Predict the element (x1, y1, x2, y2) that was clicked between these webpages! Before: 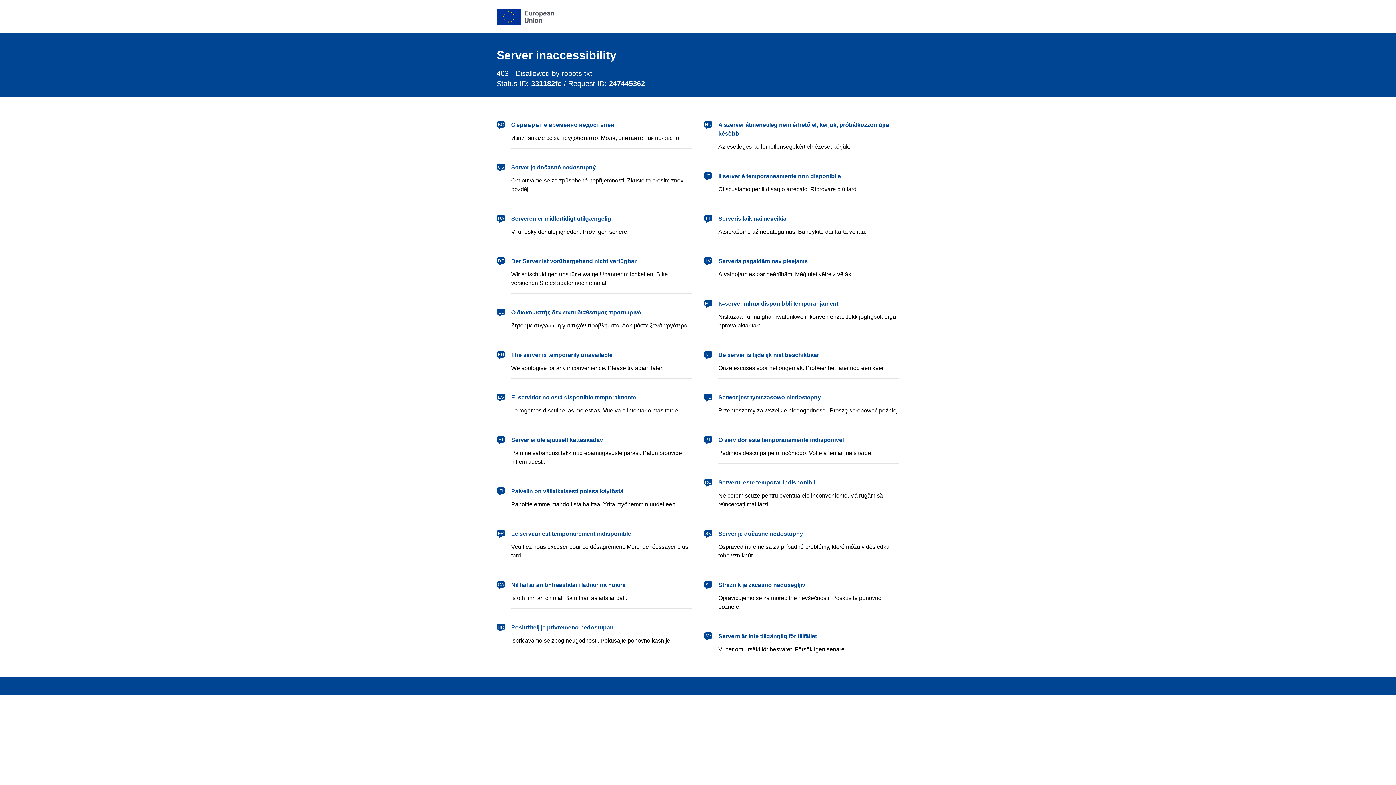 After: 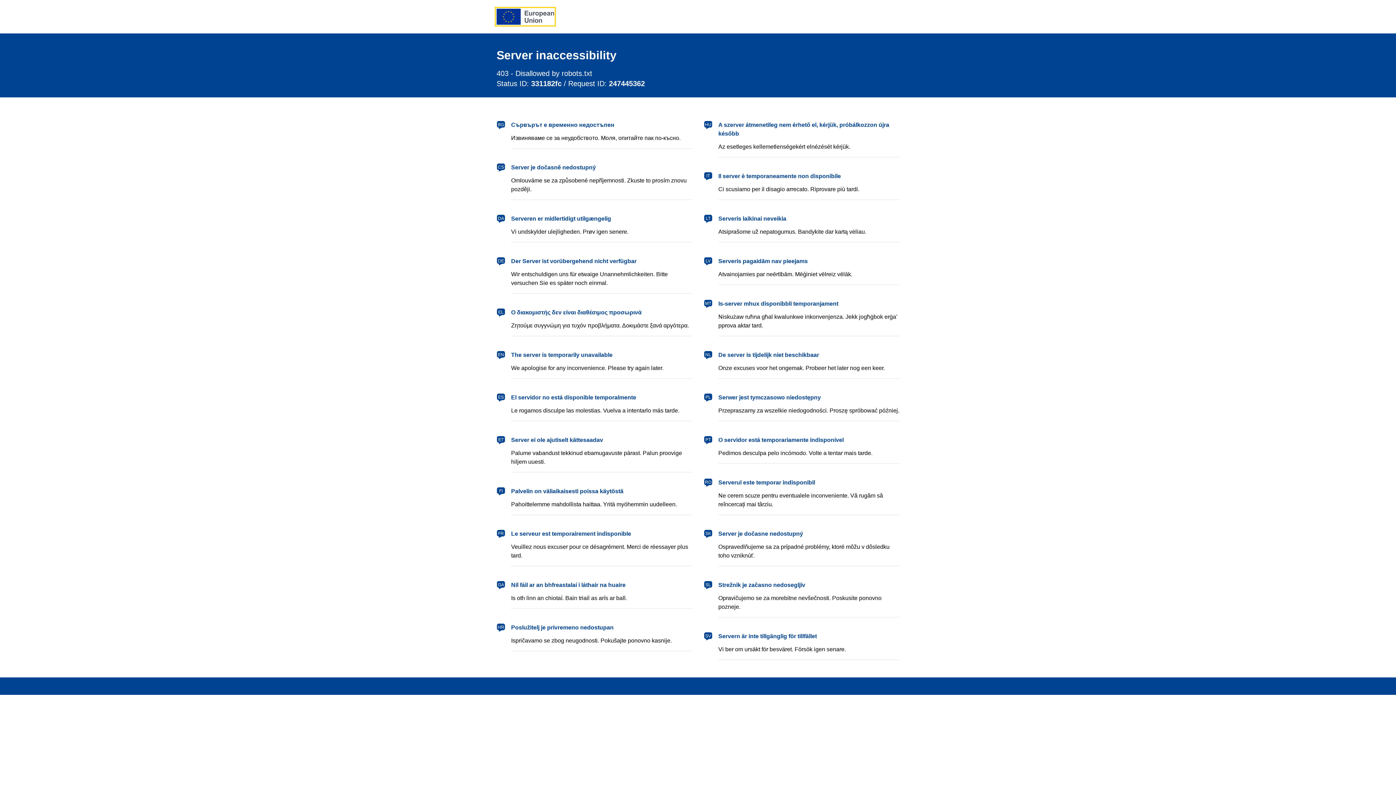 Action: bbox: (496, 8, 554, 24) label: European Union